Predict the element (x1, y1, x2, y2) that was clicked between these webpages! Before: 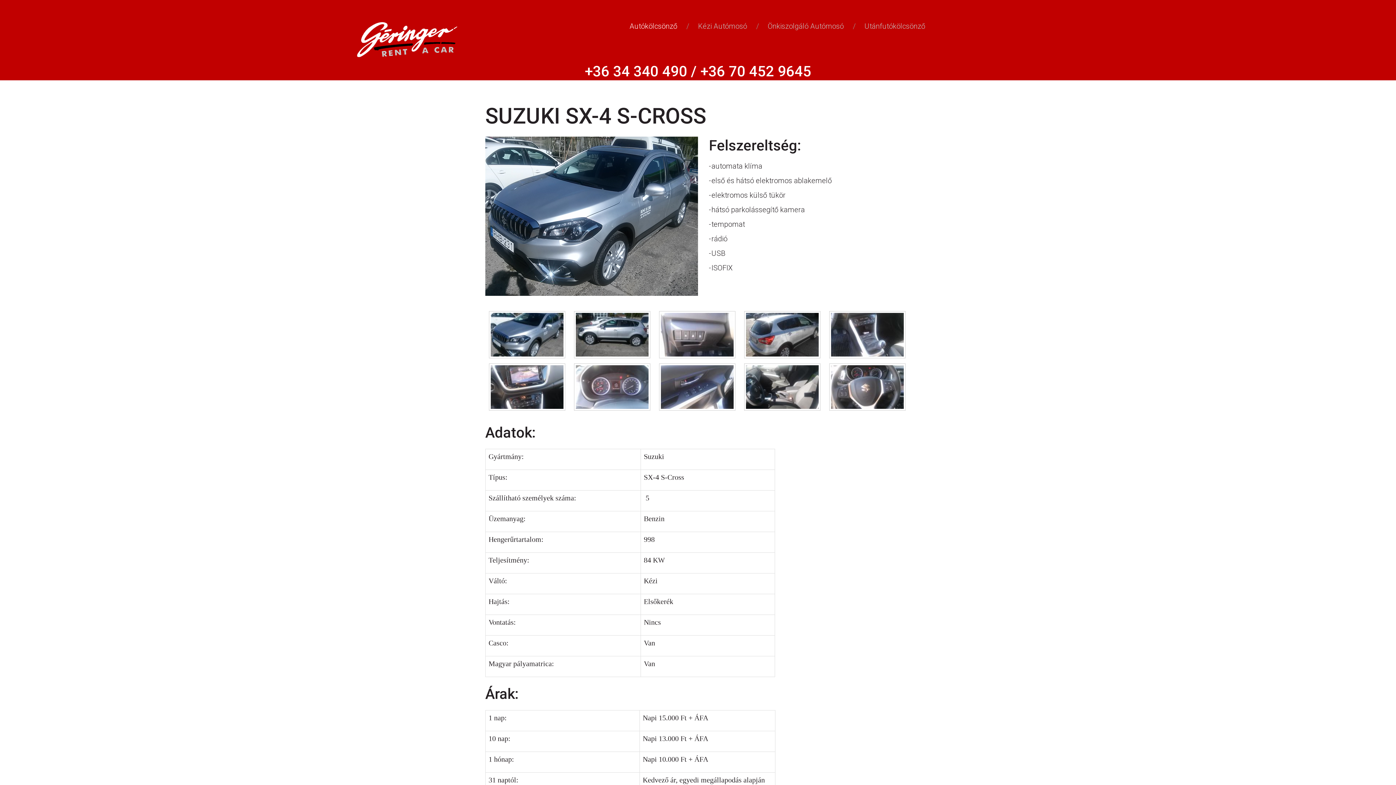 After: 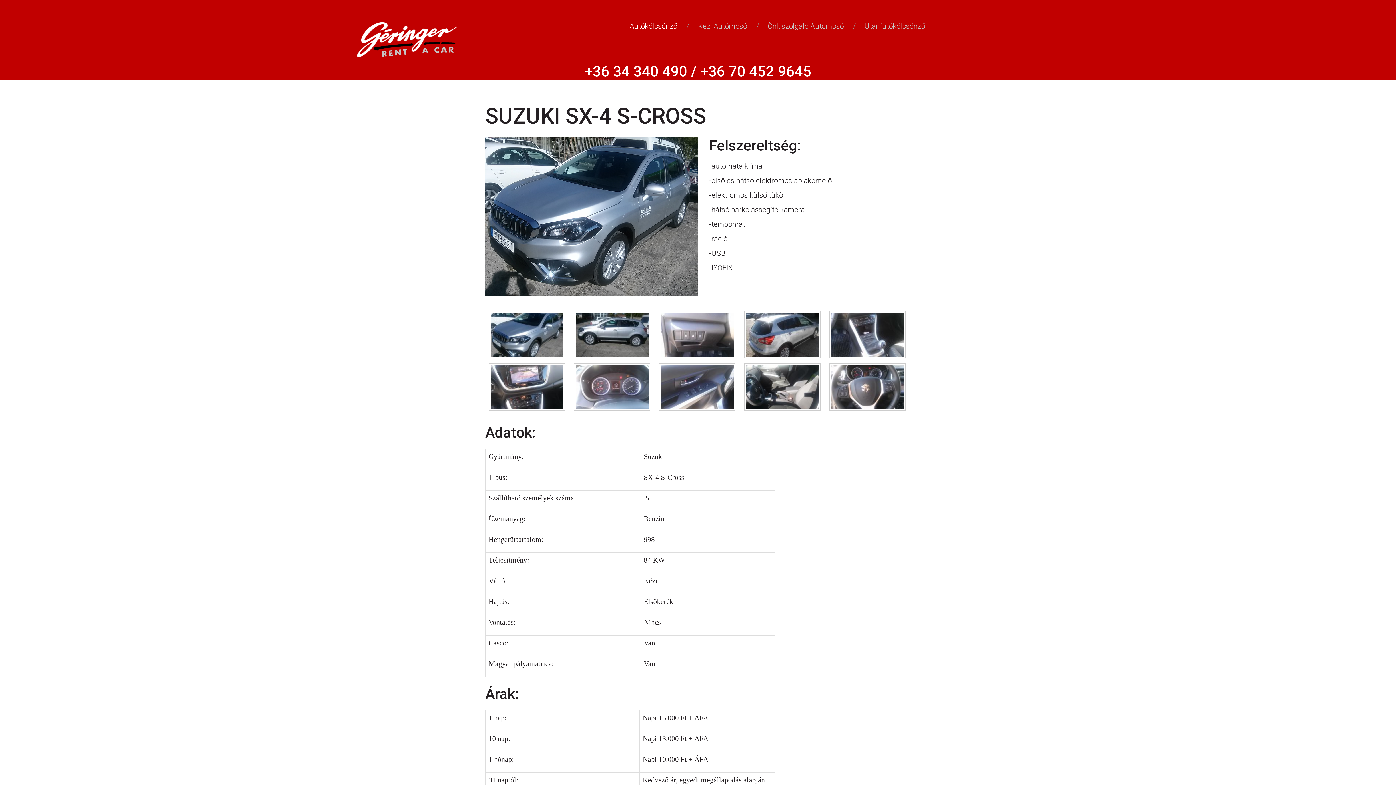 Action: label: +36 34 340 490 bbox: (584, 62, 687, 79)